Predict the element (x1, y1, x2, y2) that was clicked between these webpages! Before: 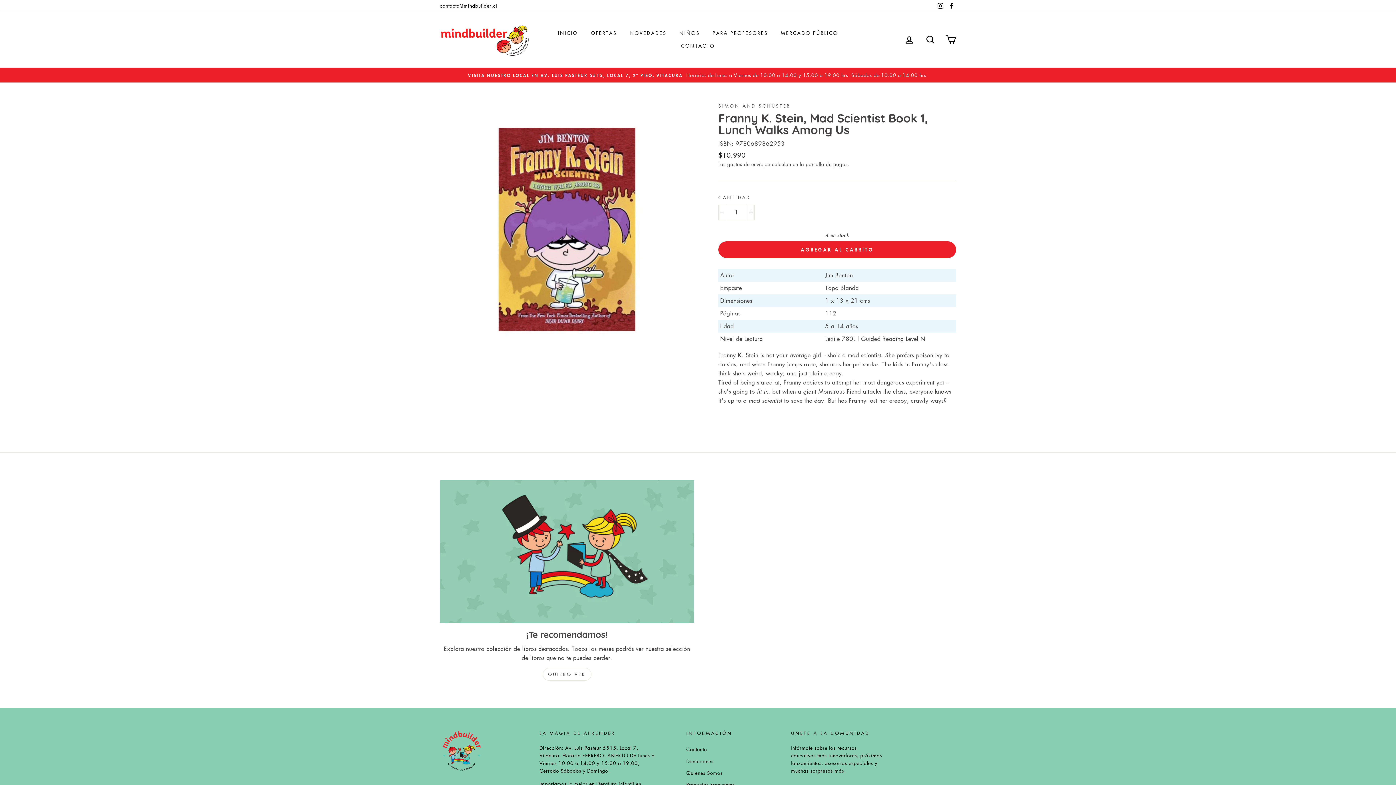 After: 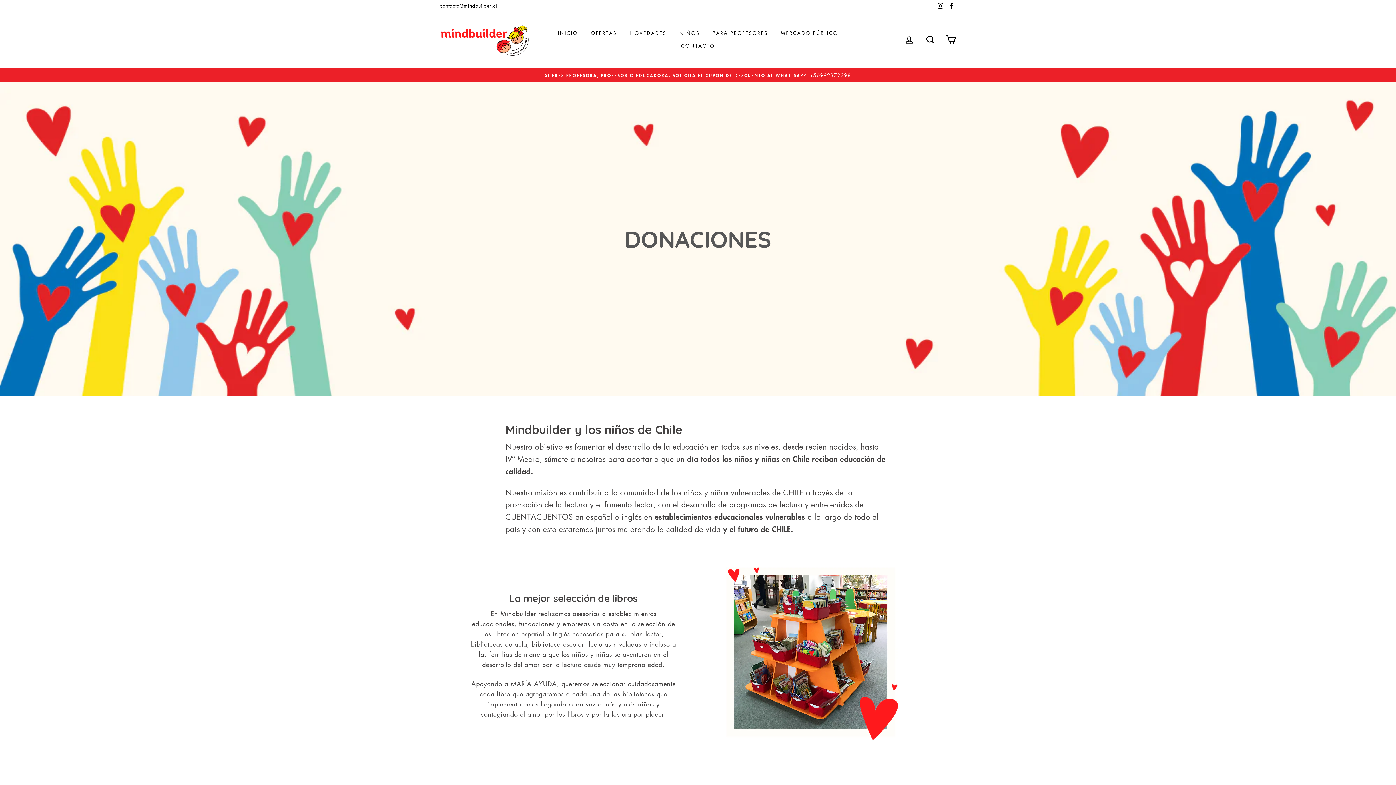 Action: label: Donaciones bbox: (686, 756, 713, 766)